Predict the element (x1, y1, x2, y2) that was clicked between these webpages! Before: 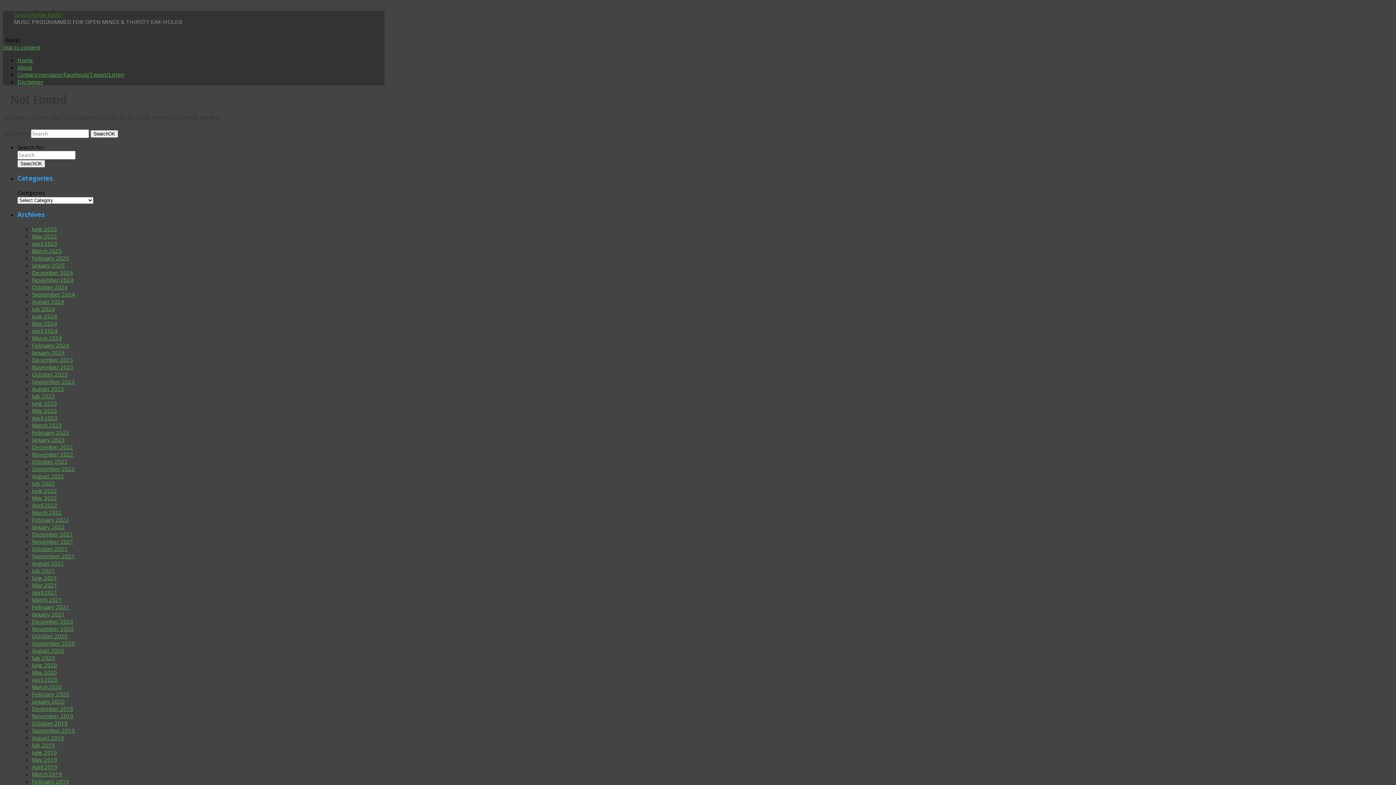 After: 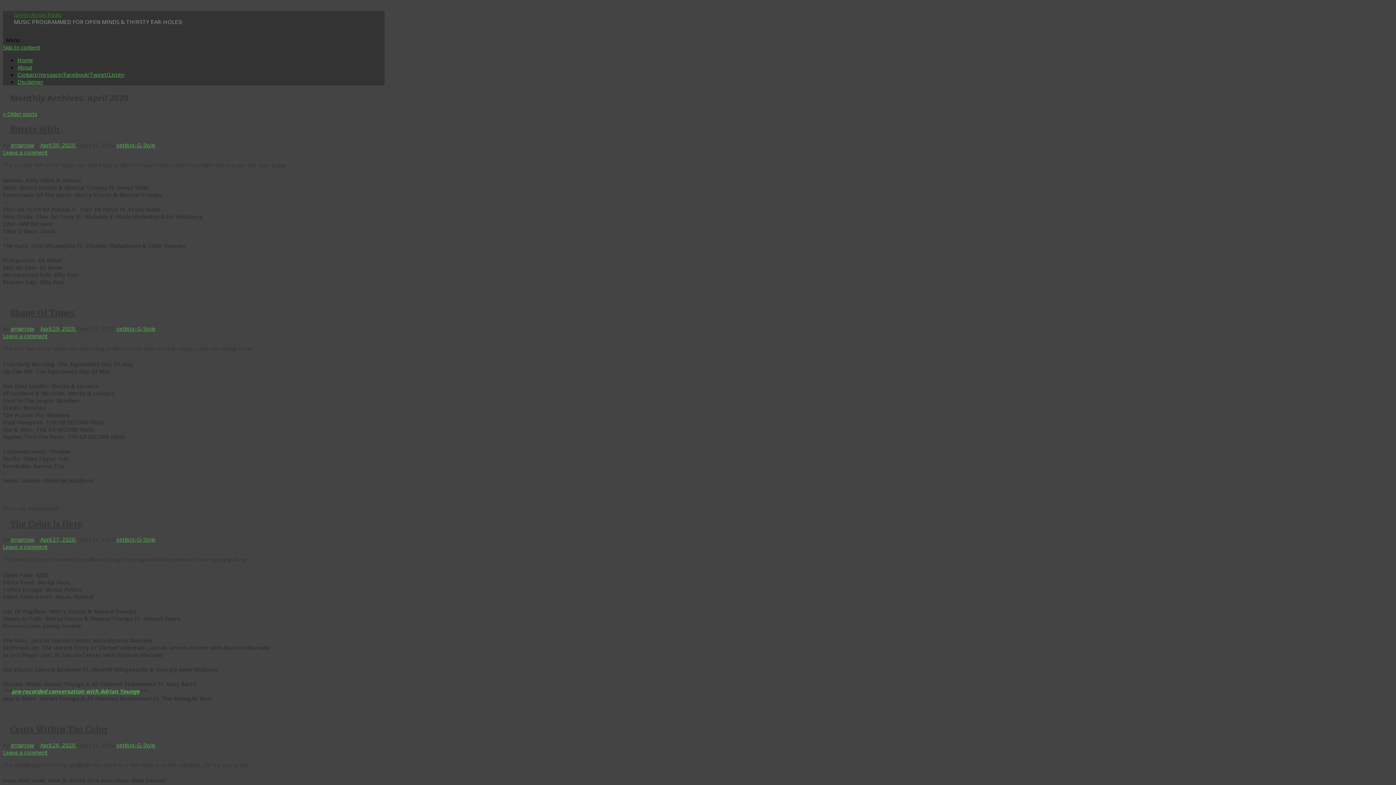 Action: bbox: (32, 676, 57, 683) label: April 2020